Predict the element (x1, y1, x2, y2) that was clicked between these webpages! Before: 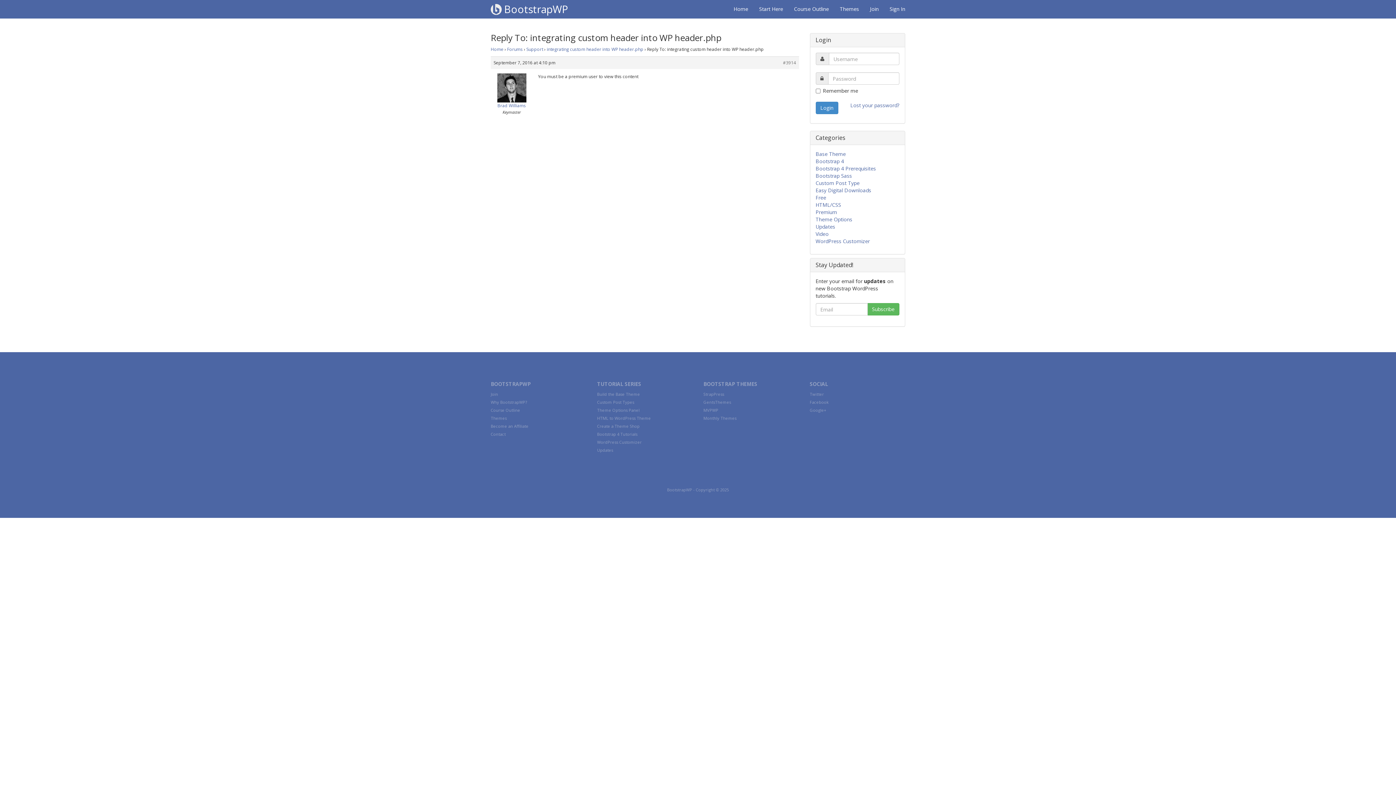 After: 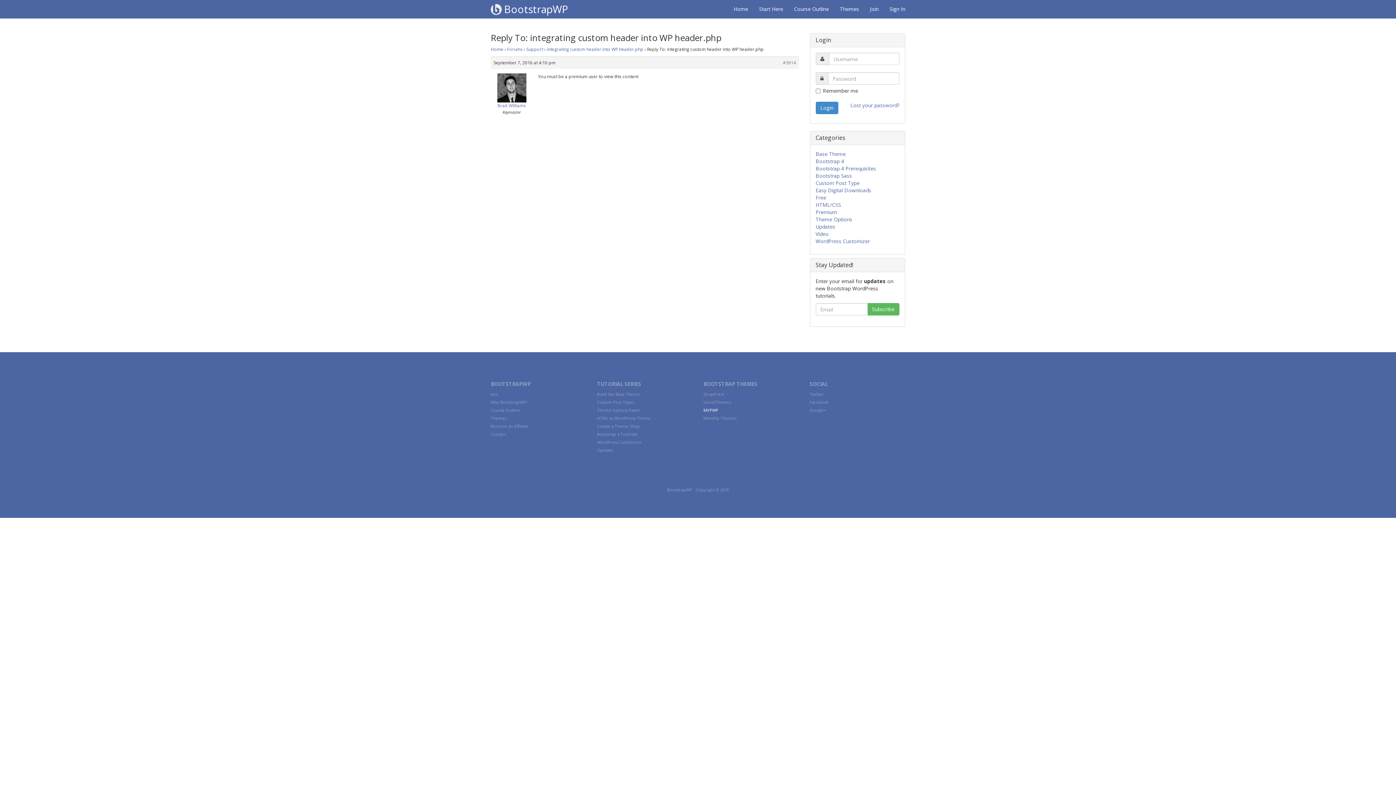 Action: label: MVPWP bbox: (703, 407, 718, 413)